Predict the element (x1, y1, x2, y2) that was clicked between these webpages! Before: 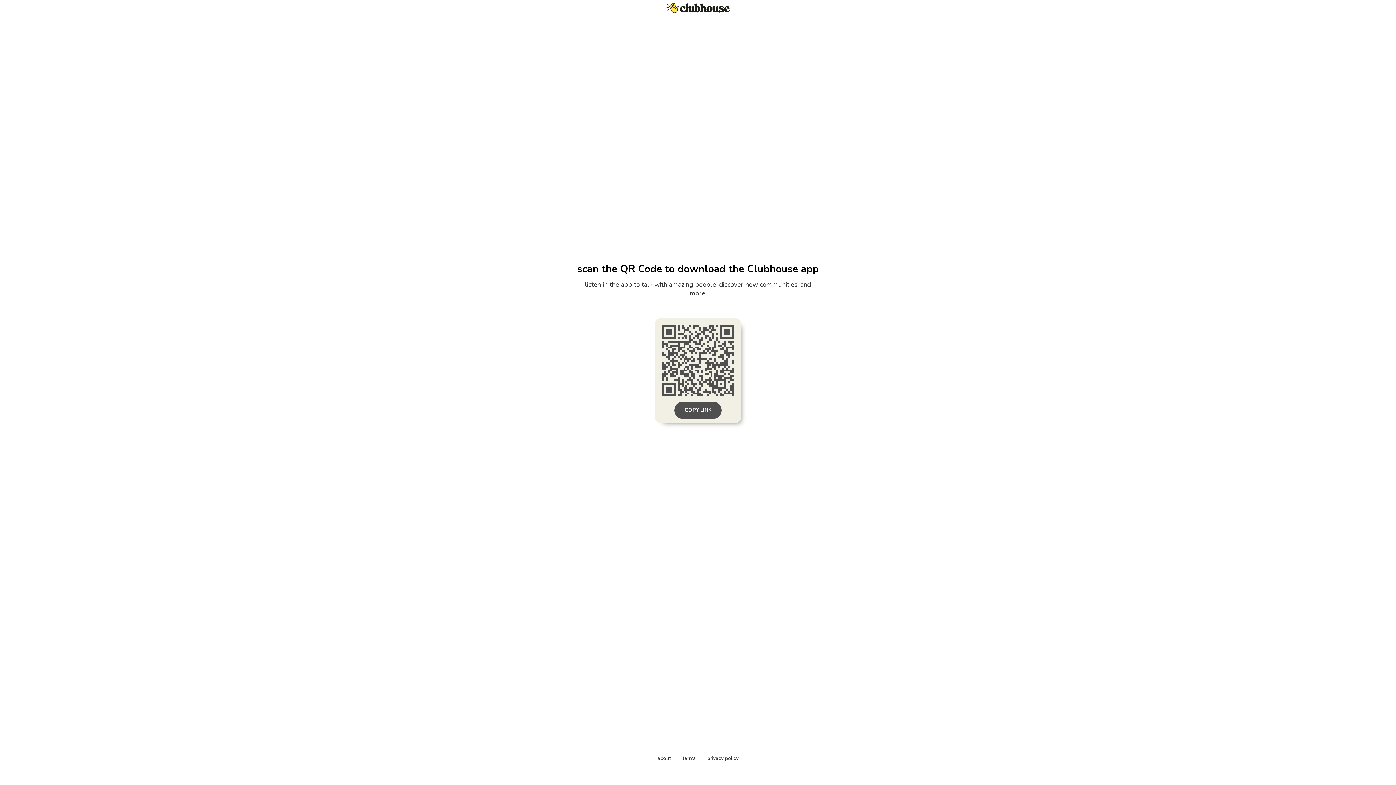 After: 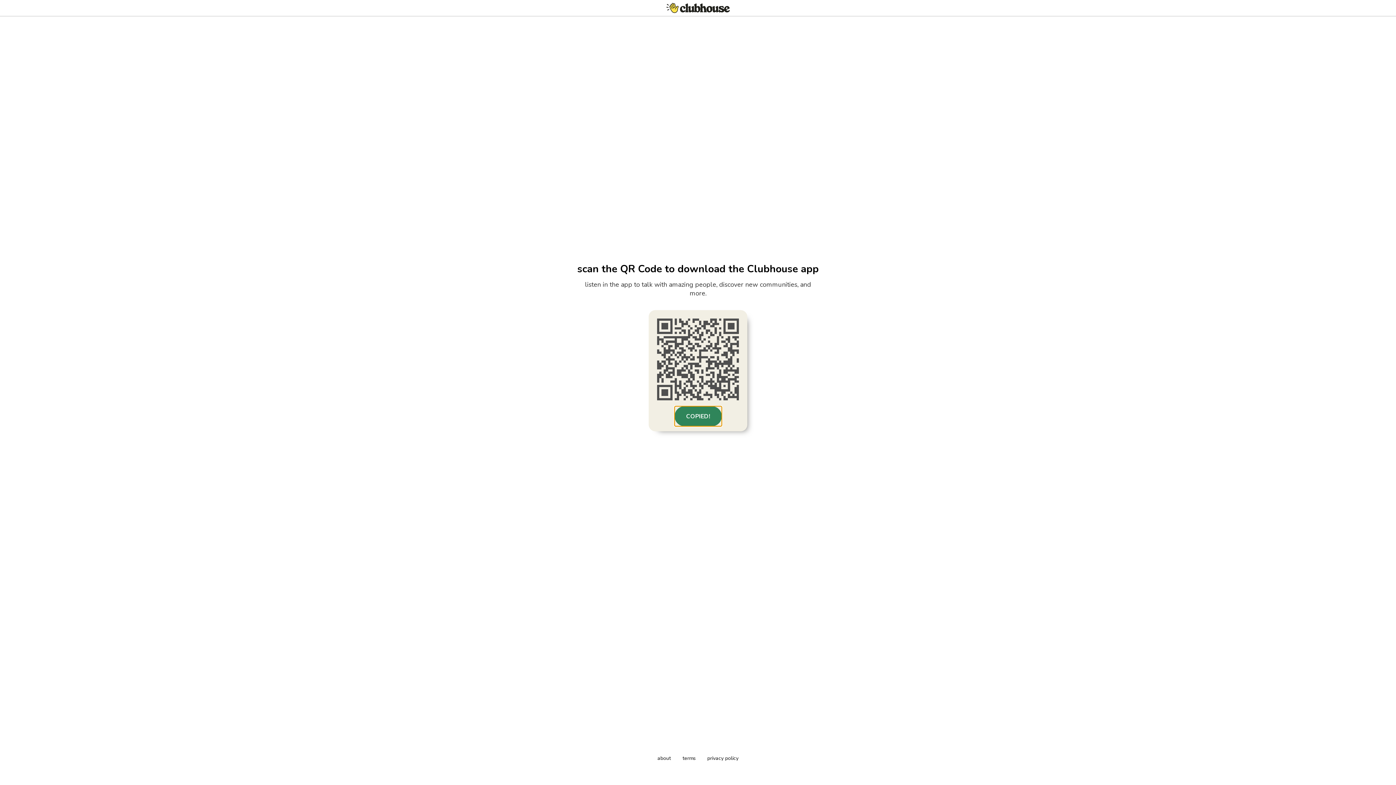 Action: label: COPY LINK bbox: (674, 401, 721, 419)